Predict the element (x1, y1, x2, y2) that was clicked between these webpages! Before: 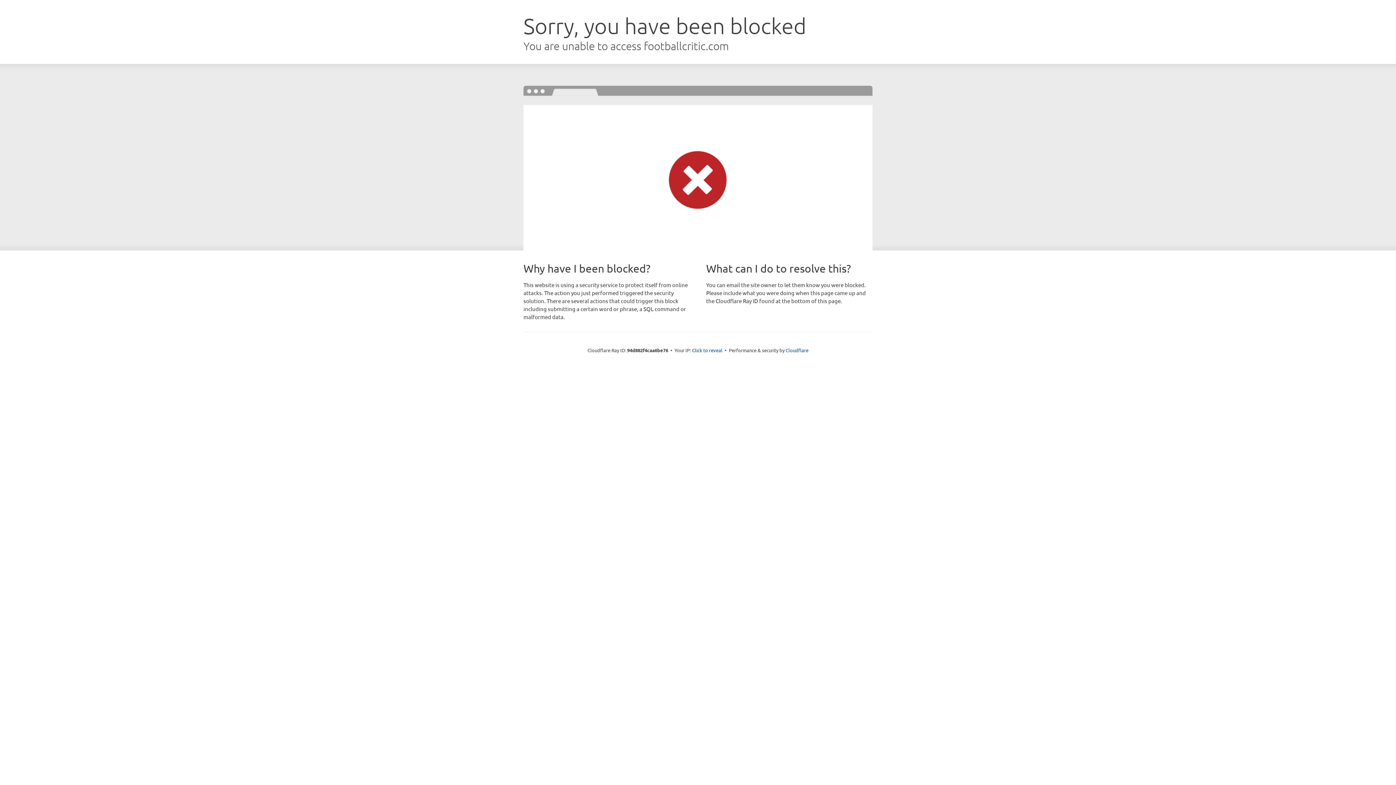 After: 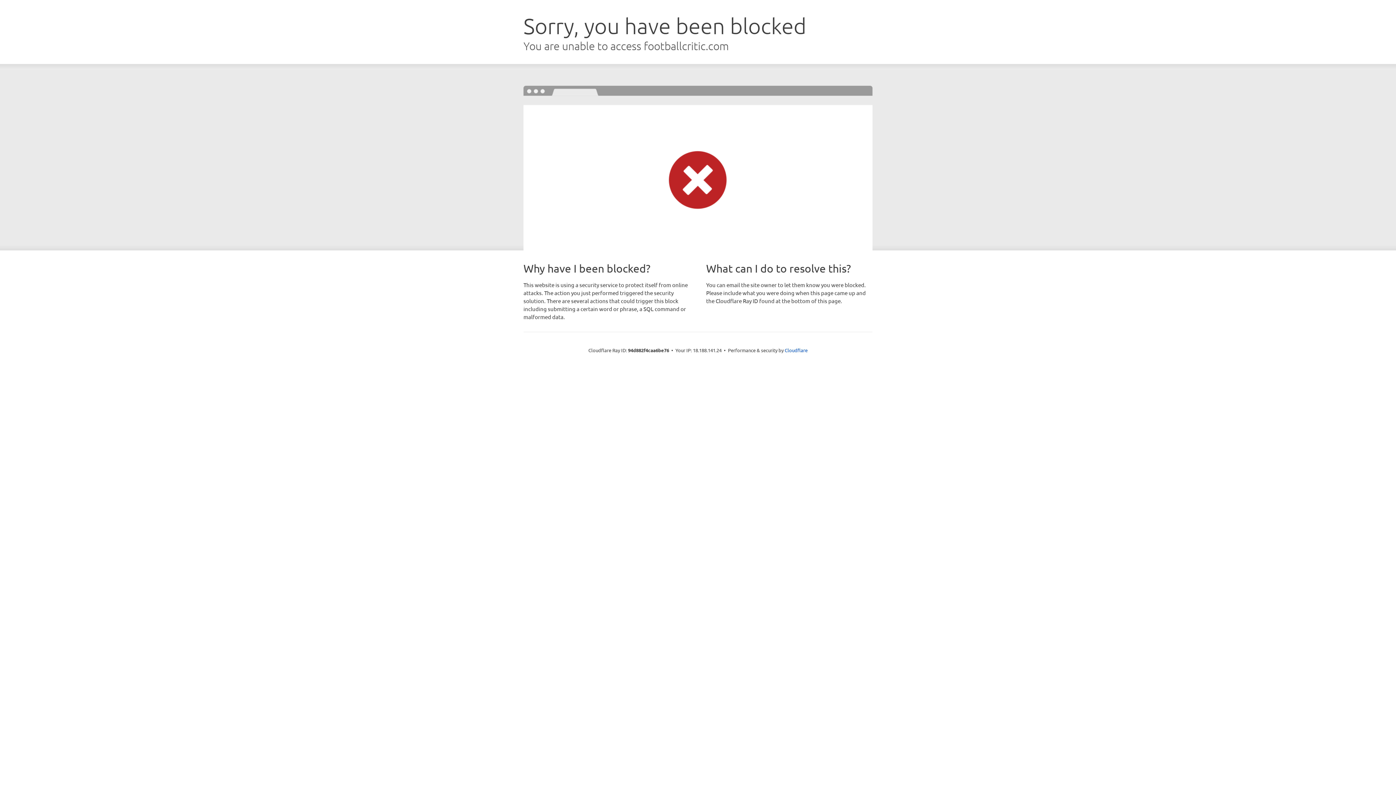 Action: label: Click to reveal bbox: (692, 346, 722, 353)